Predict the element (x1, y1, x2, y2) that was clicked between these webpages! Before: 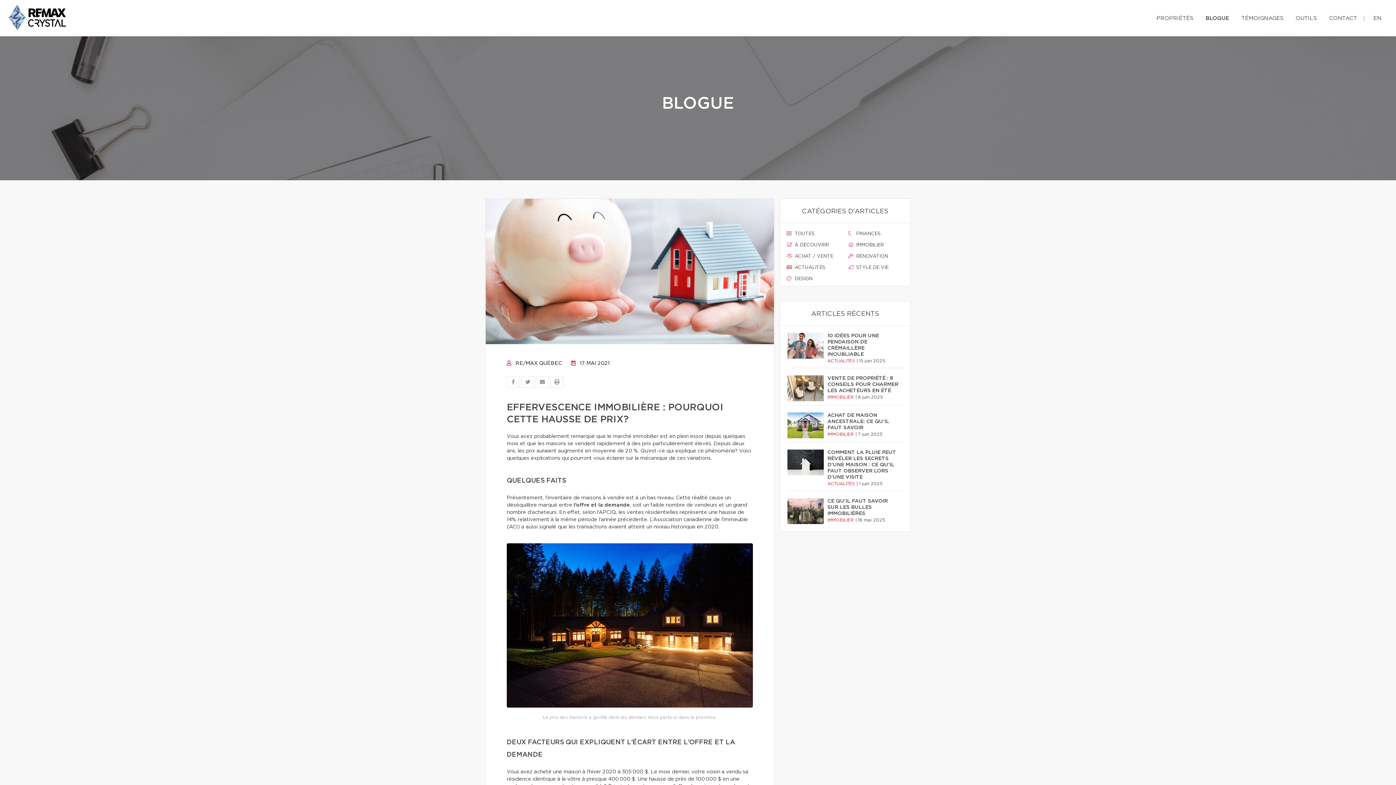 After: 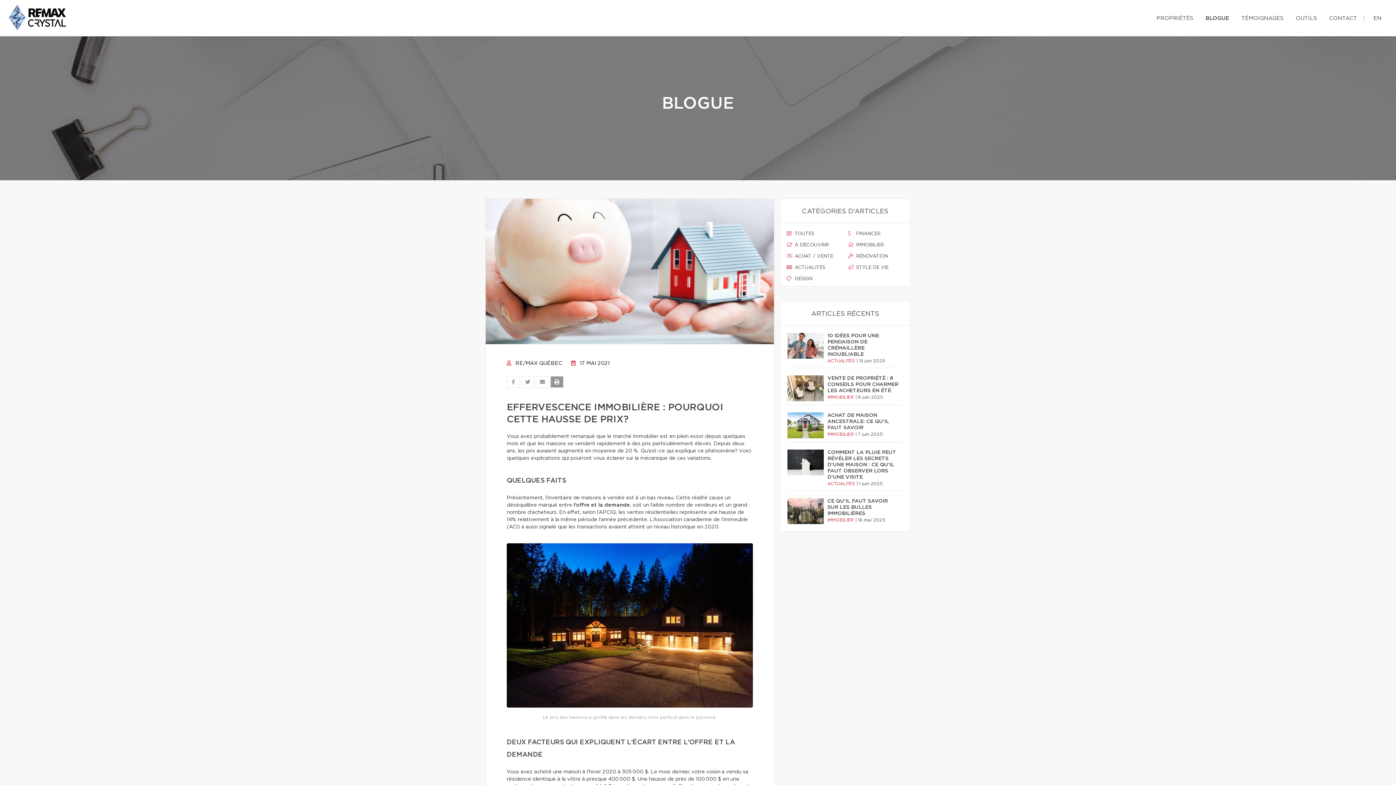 Action: bbox: (550, 376, 563, 388)